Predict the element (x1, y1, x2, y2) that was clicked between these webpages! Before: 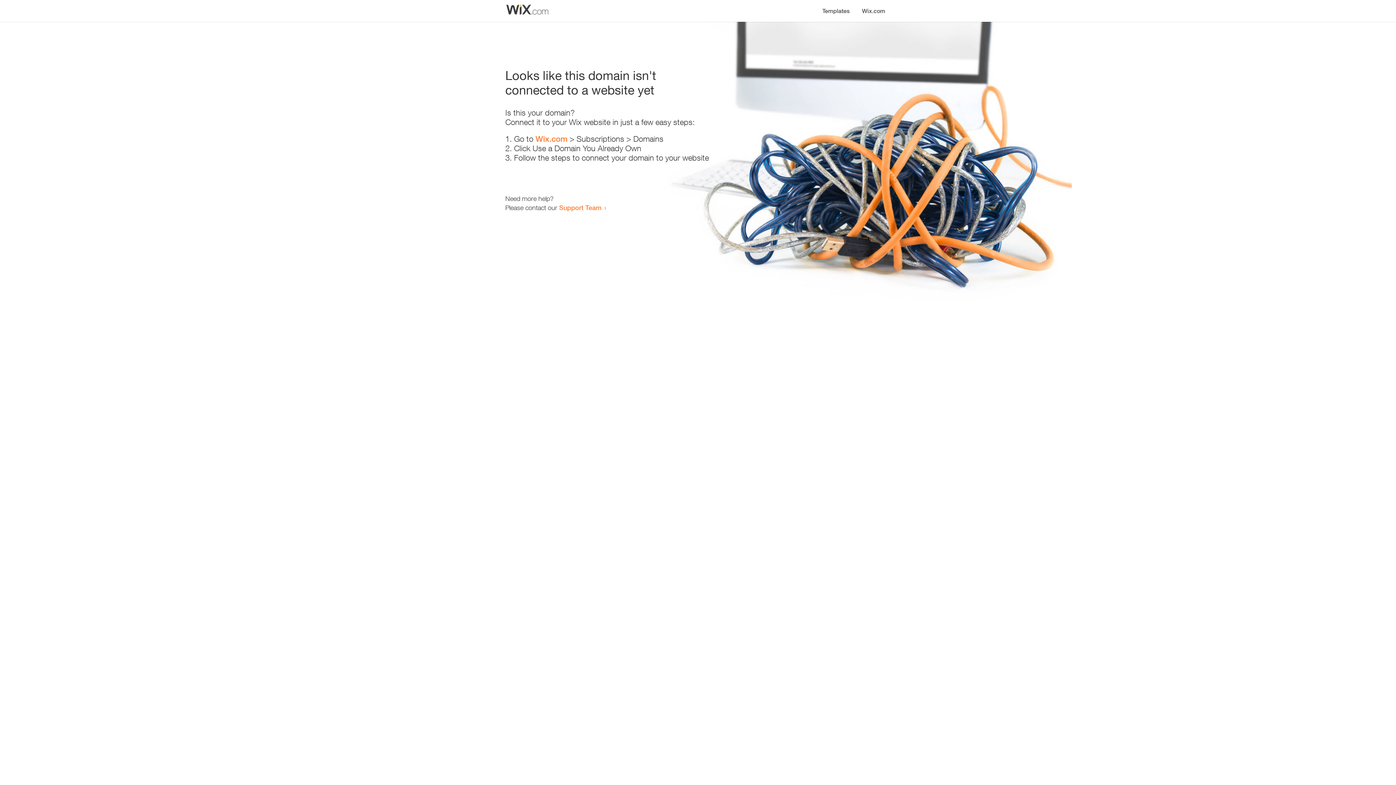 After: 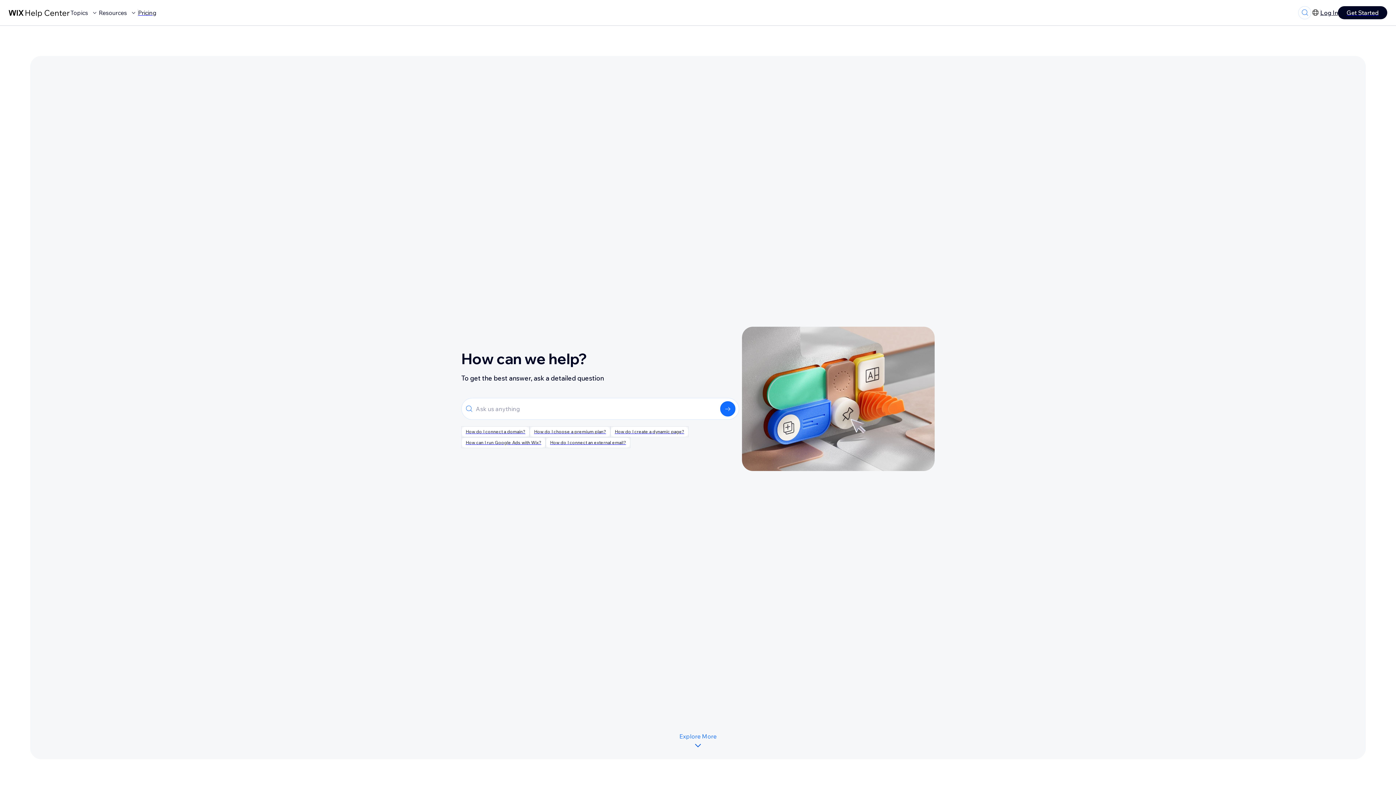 Action: label: Support Team bbox: (559, 203, 601, 211)